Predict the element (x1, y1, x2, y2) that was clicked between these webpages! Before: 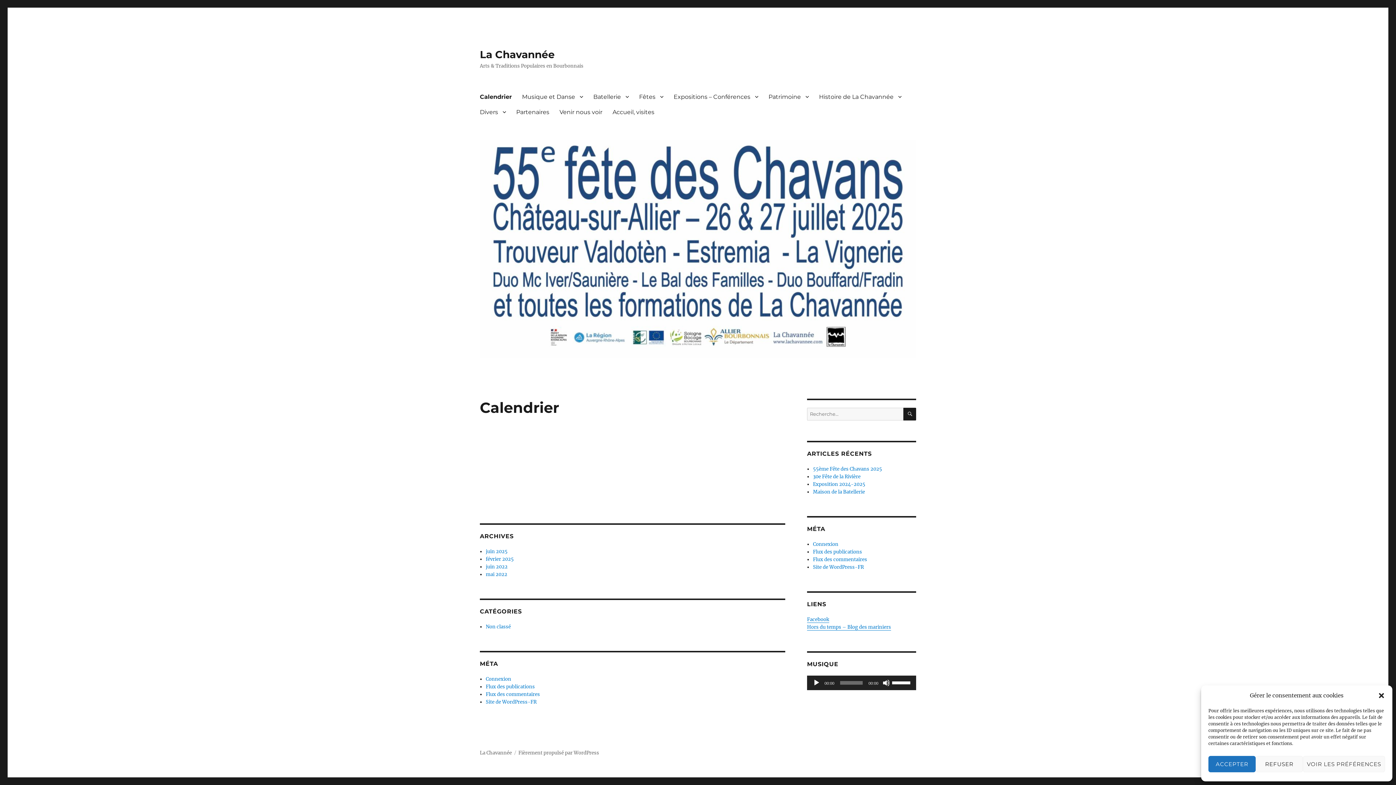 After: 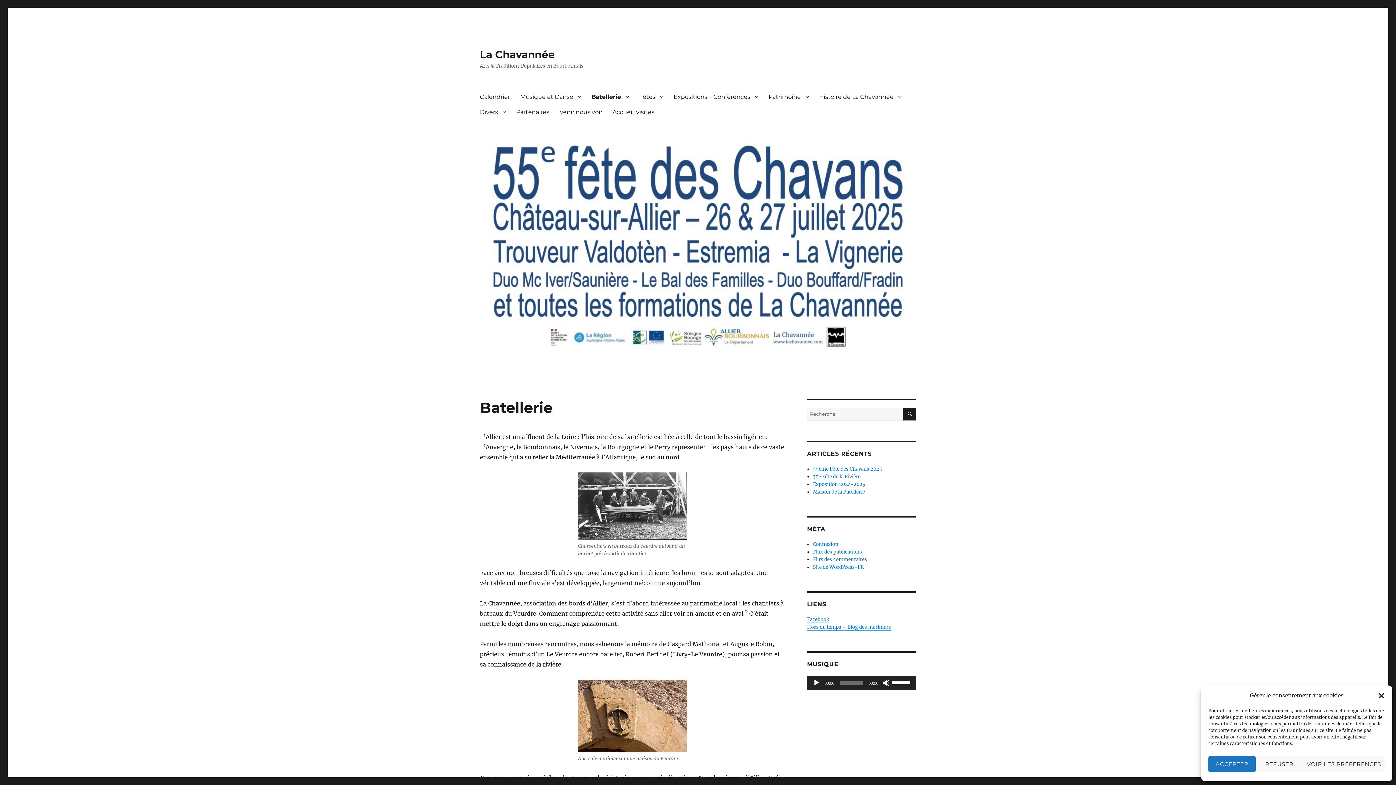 Action: bbox: (588, 89, 634, 104) label: Batellerie